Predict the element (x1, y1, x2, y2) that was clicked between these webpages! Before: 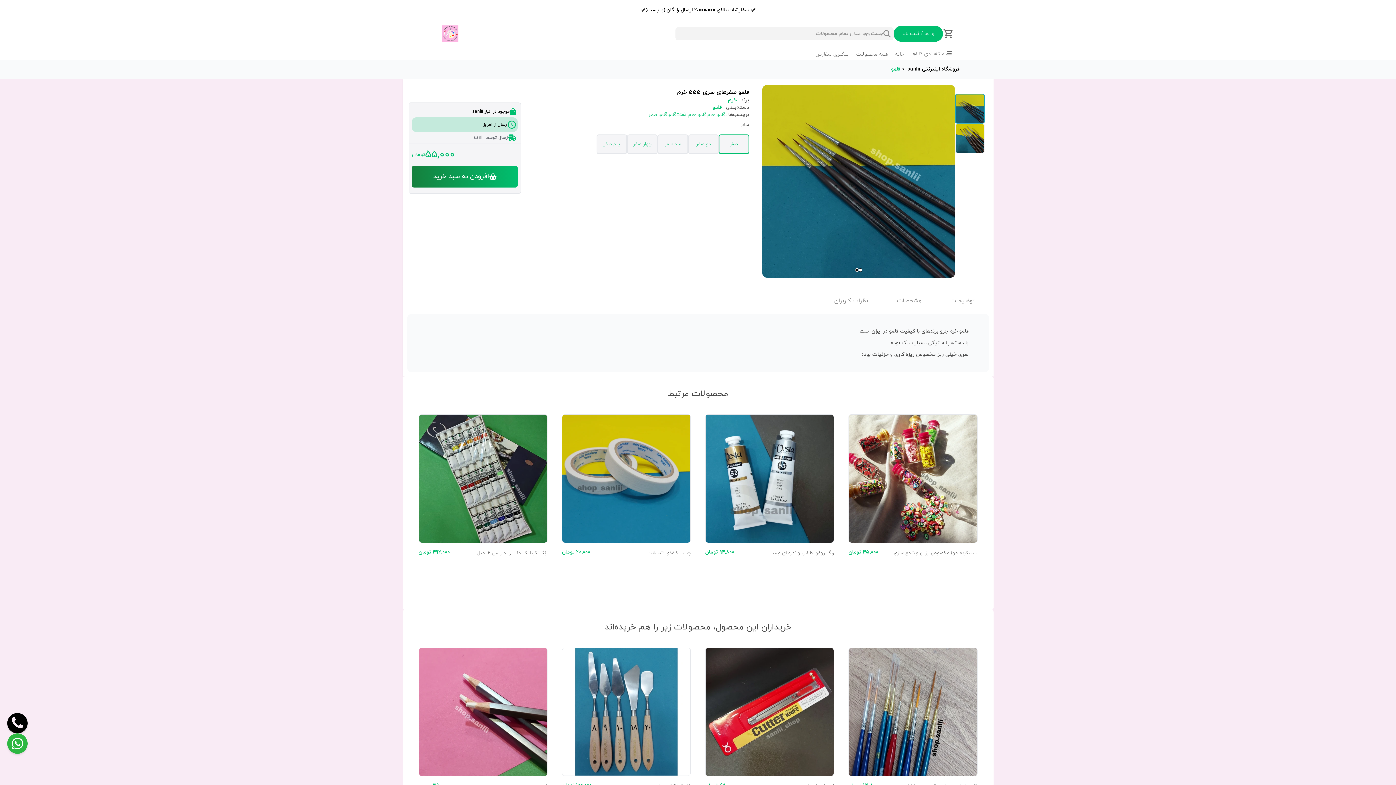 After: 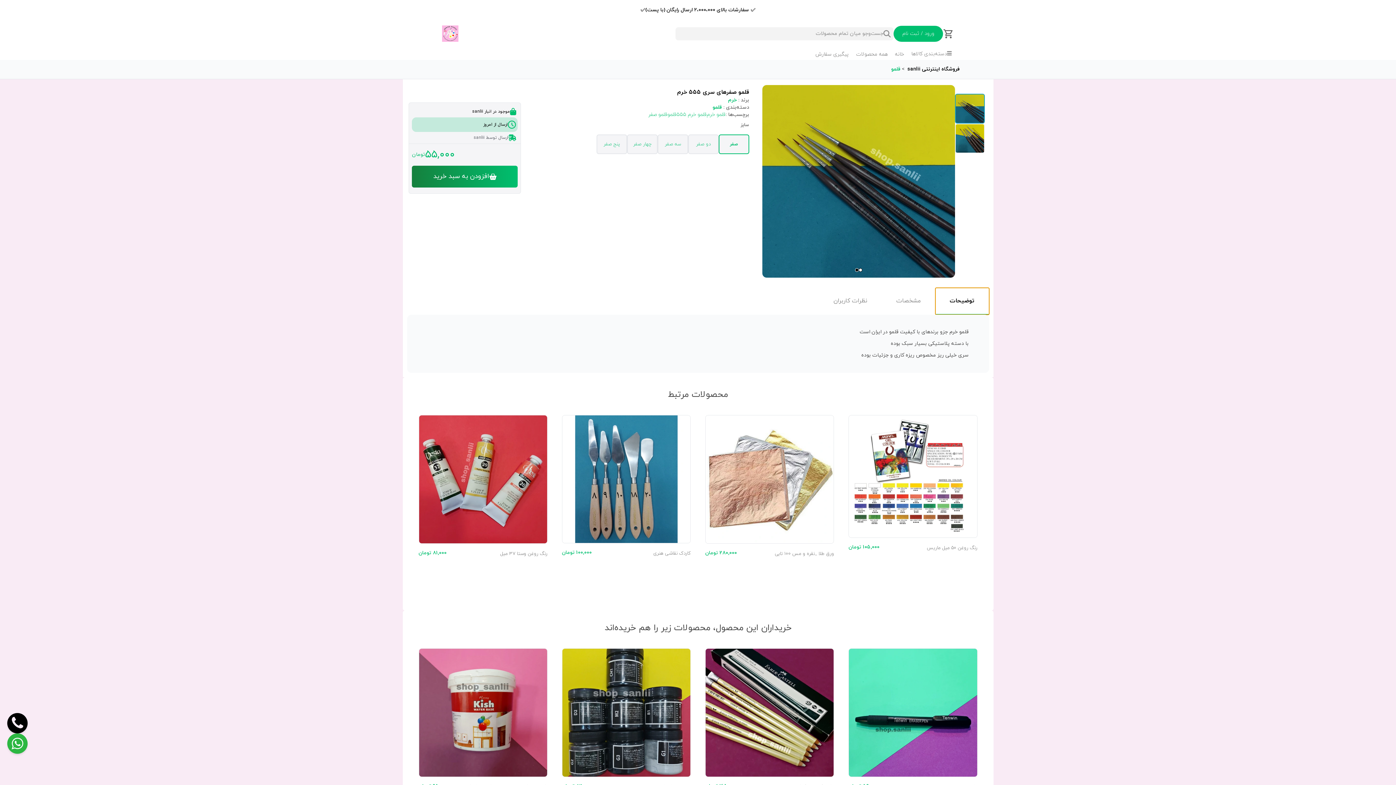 Action: label: توضیحات bbox: (936, 287, 989, 314)